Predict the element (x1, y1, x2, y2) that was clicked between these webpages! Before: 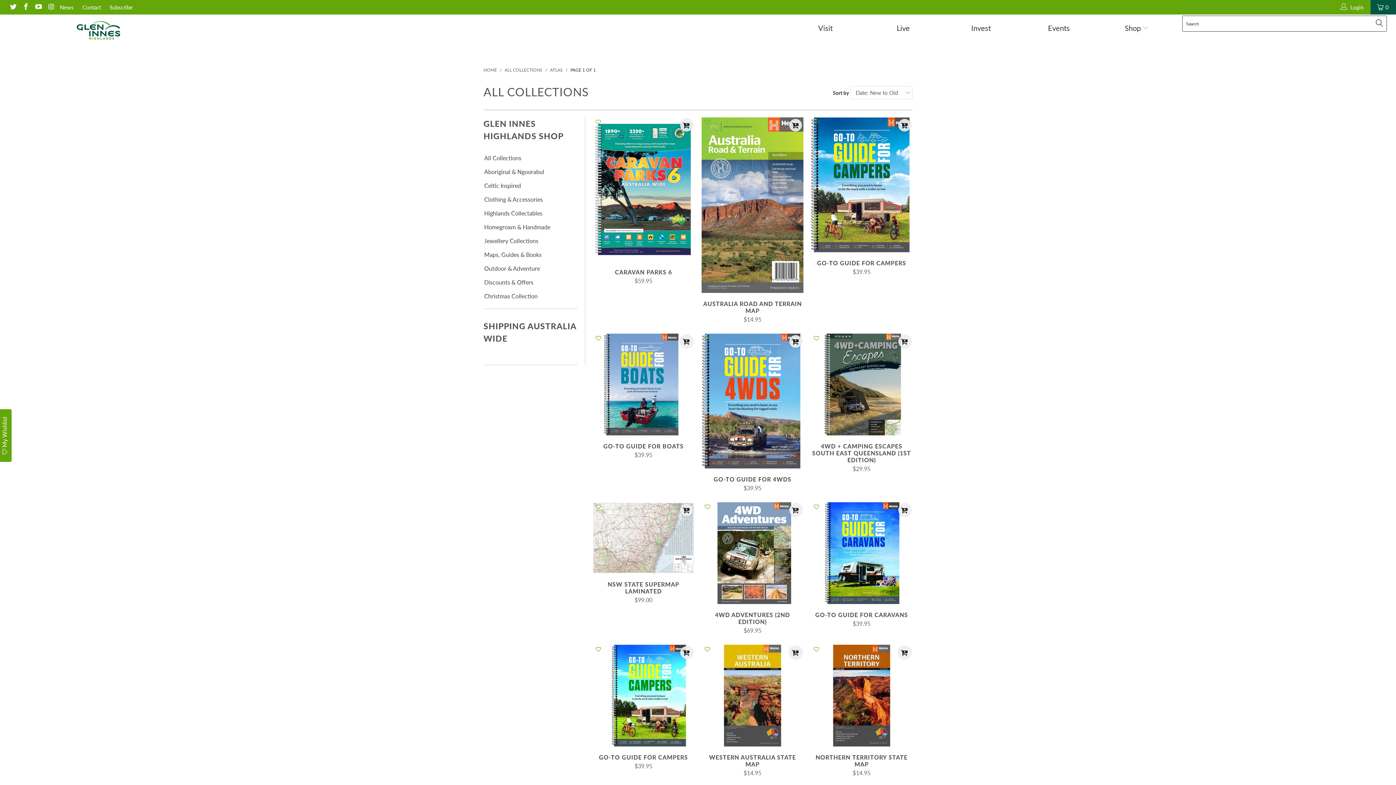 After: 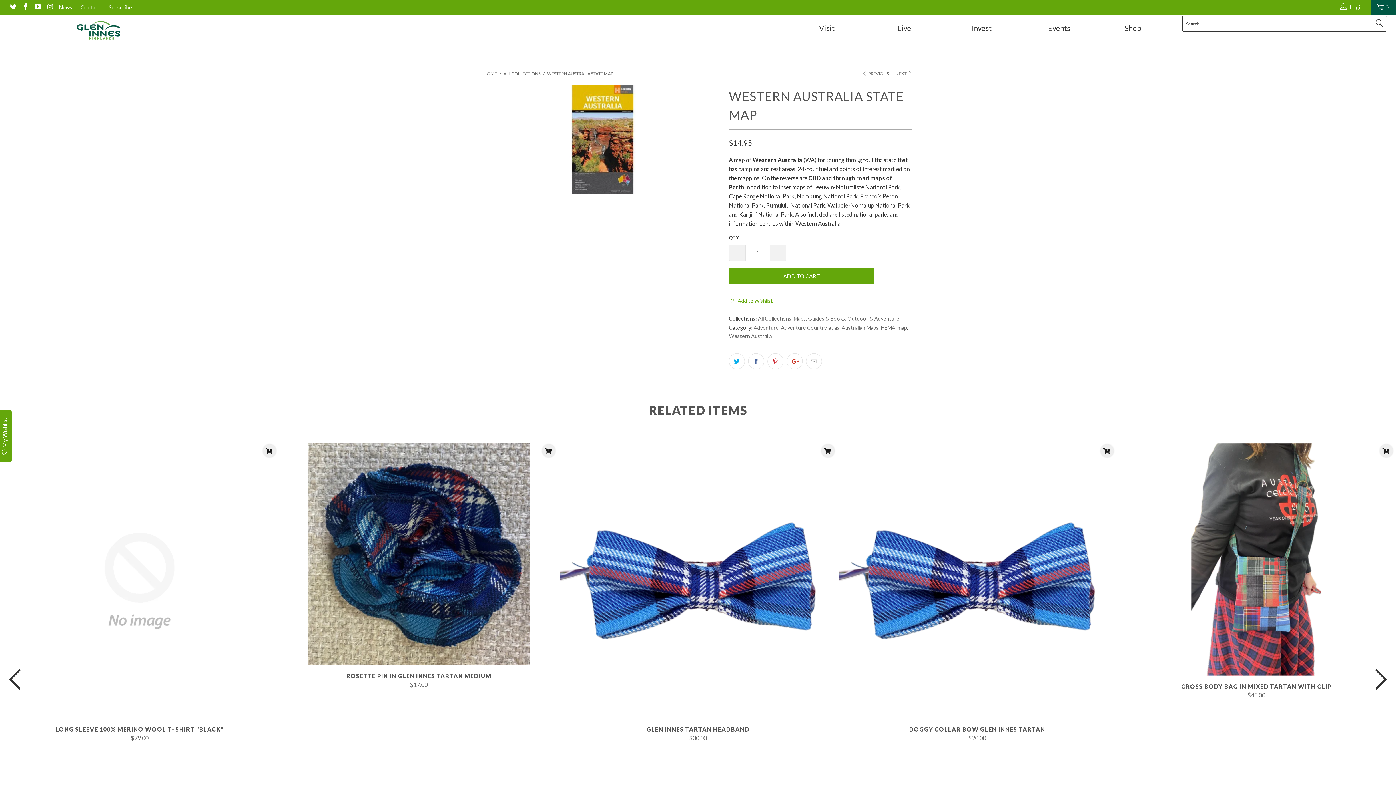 Action: bbox: (701, 645, 803, 746) label: Western Australia State Map